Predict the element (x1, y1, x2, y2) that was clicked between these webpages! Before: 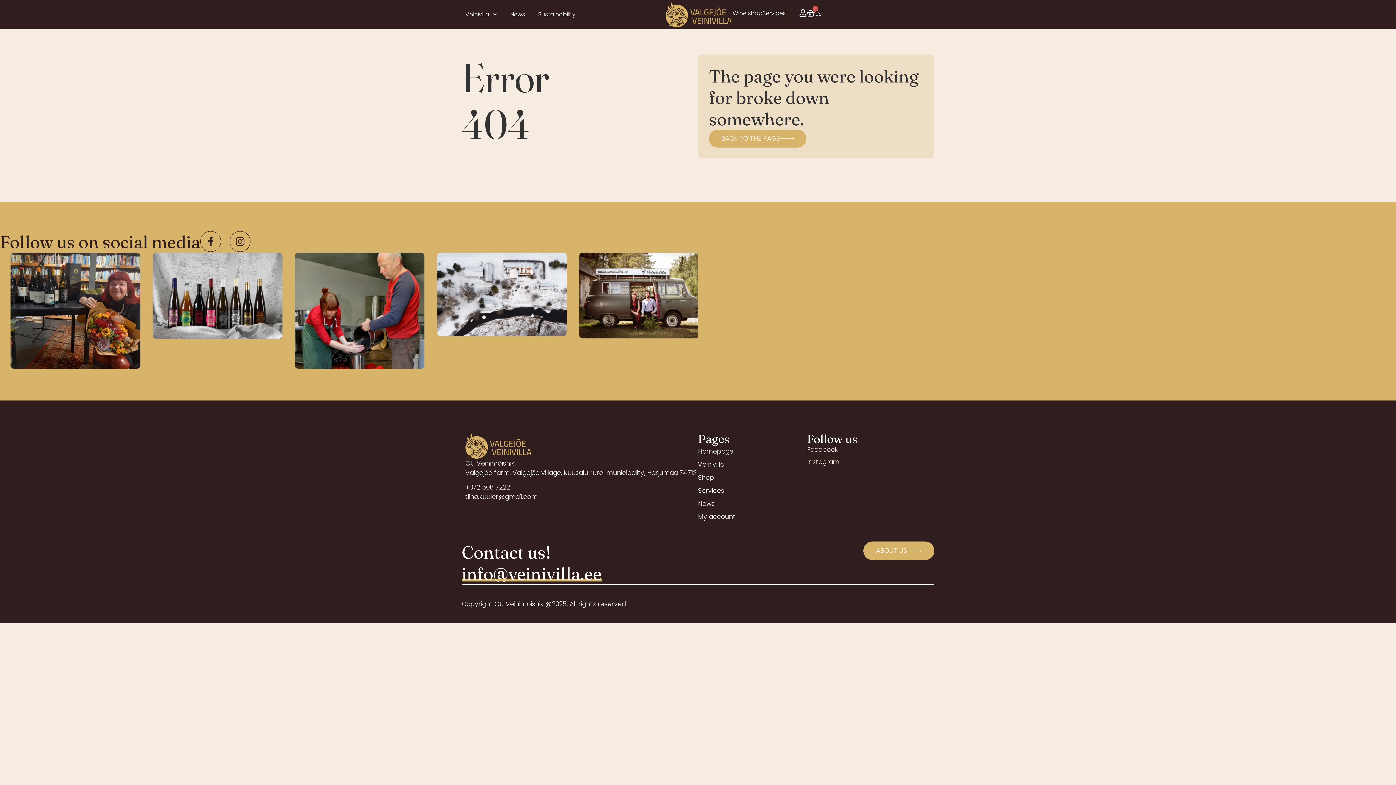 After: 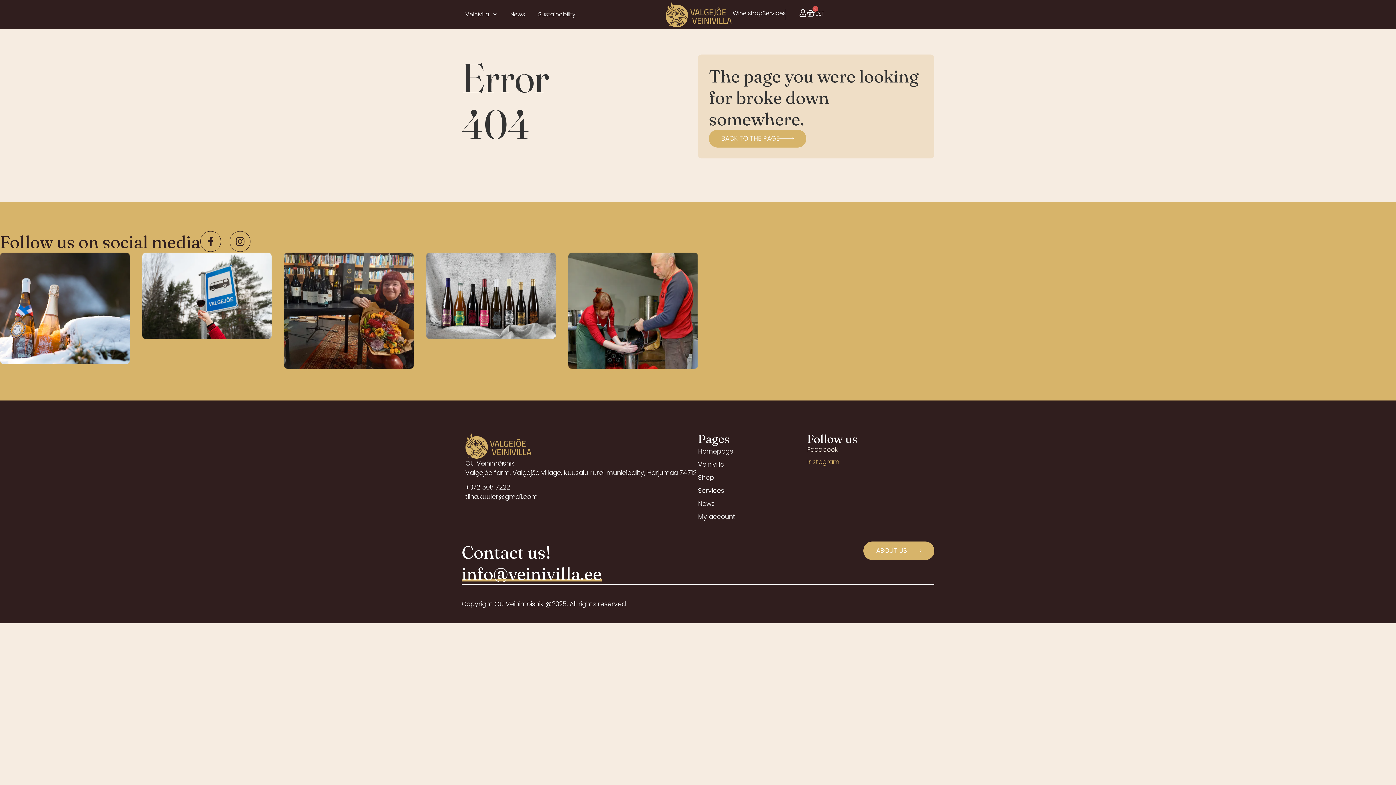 Action: bbox: (807, 457, 916, 466) label: Instagram